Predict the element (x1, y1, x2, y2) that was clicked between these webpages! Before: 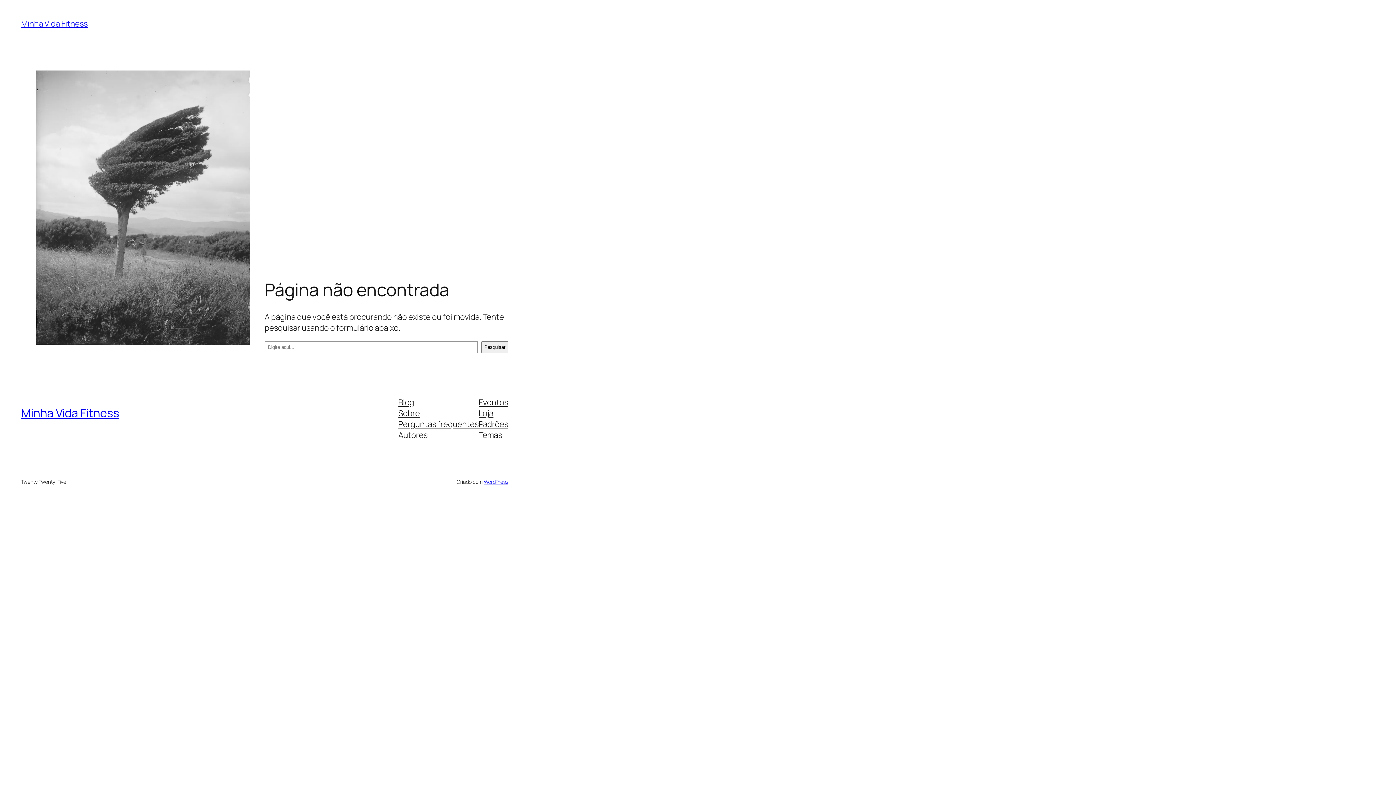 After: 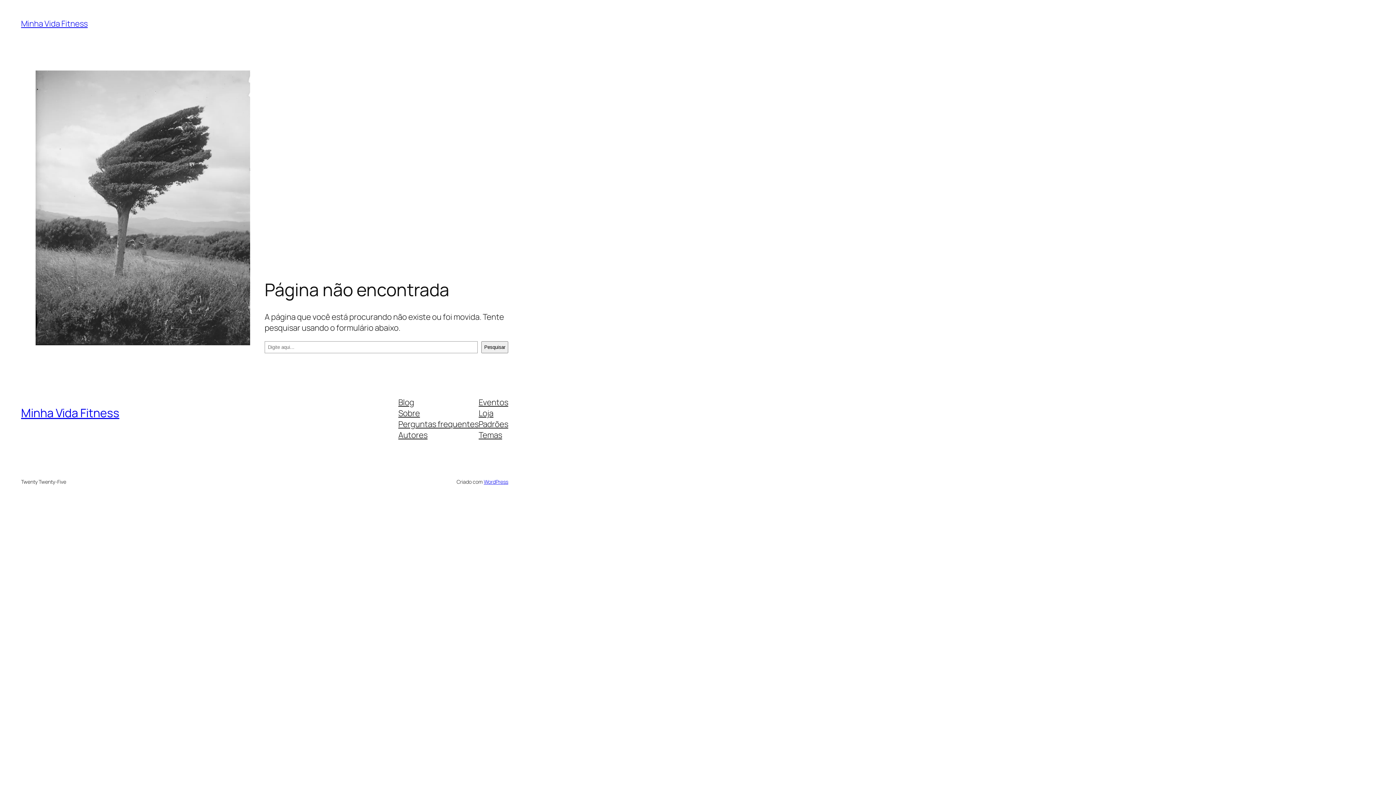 Action: bbox: (478, 418, 508, 429) label: Padrões